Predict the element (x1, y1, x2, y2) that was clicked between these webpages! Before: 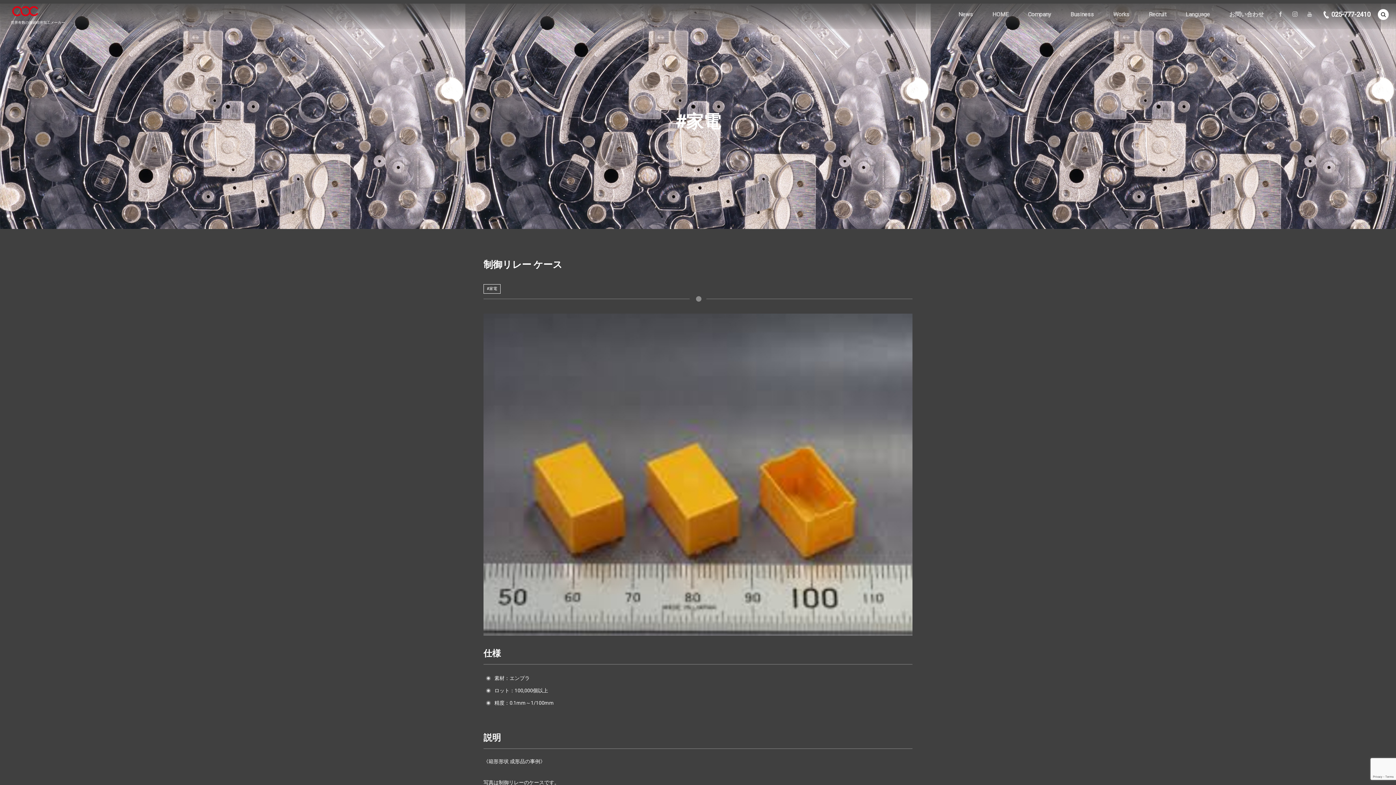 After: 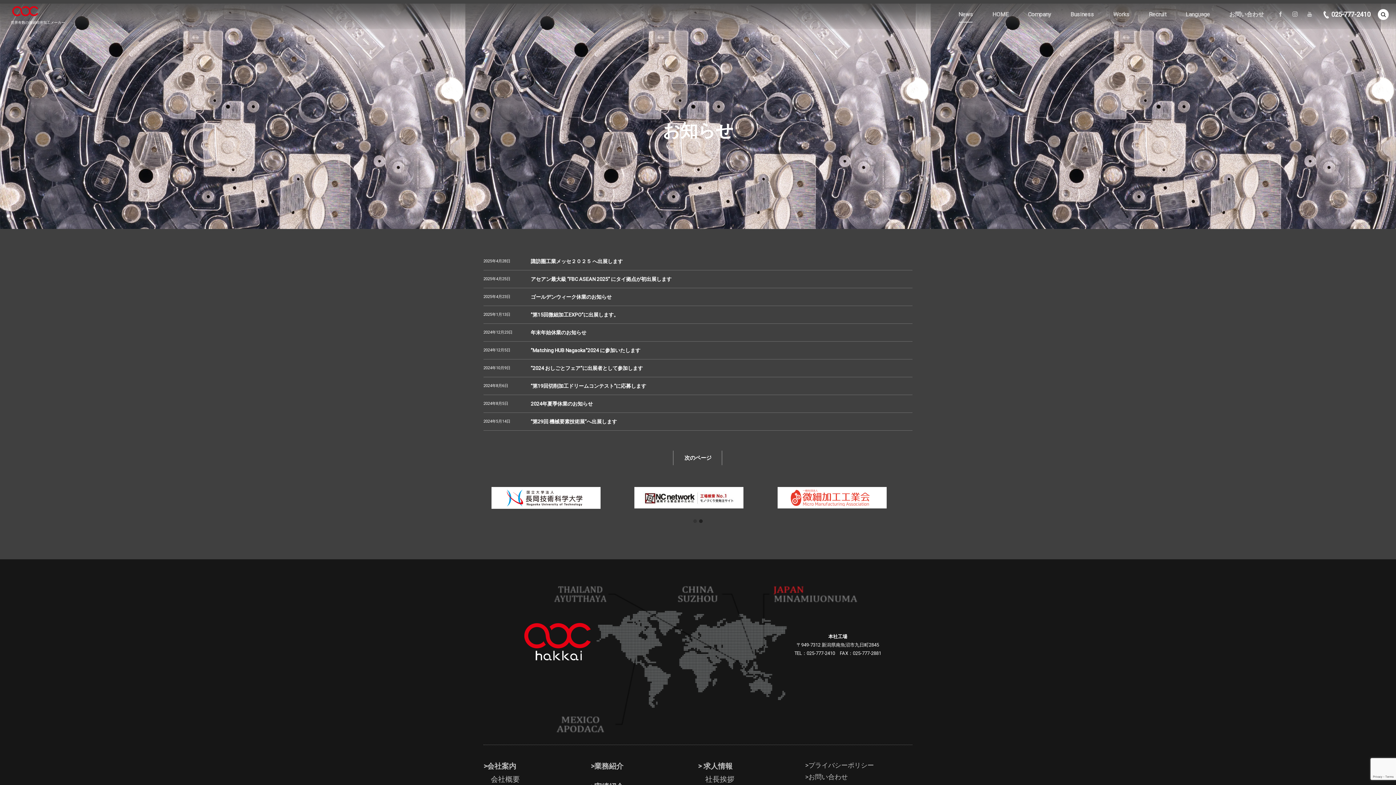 Action: bbox: (949, 0, 982, 29) label: News